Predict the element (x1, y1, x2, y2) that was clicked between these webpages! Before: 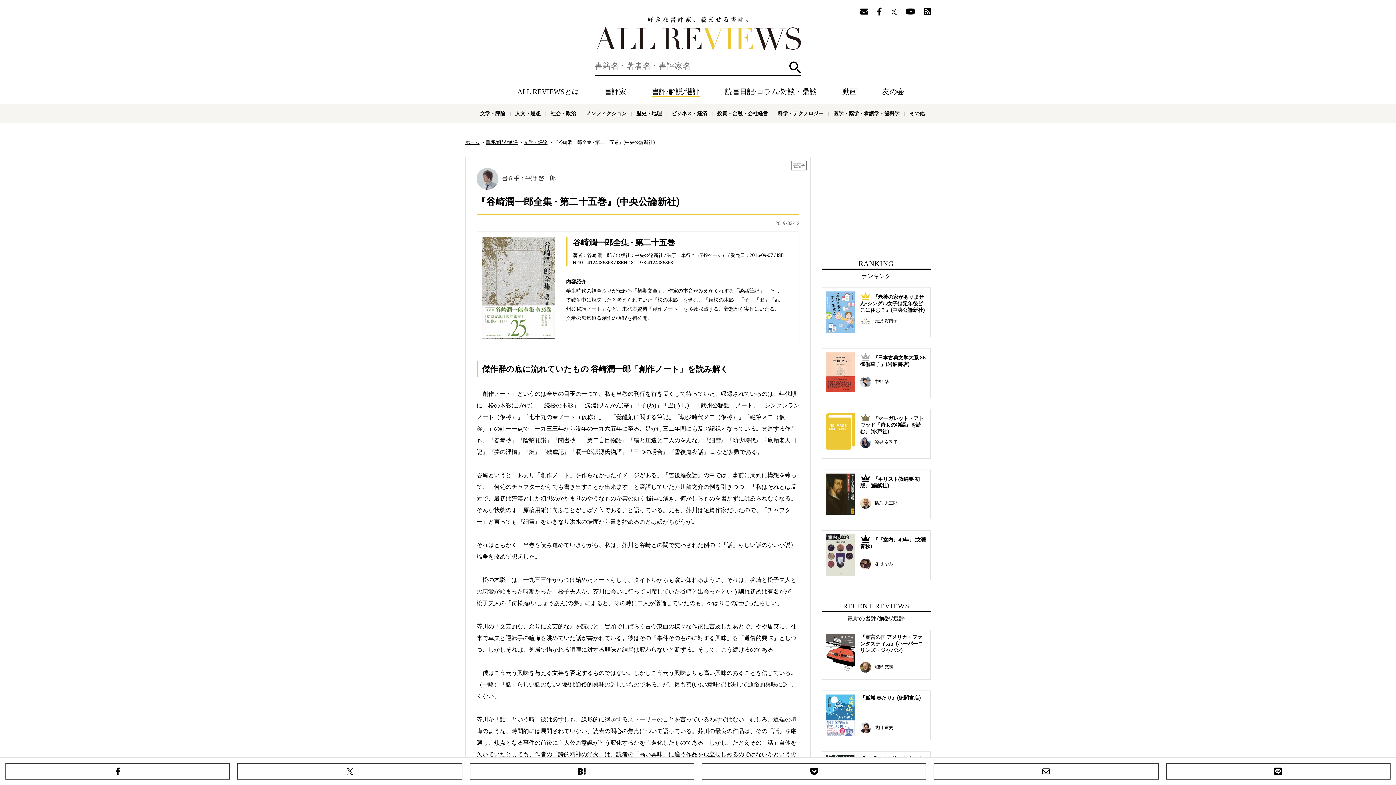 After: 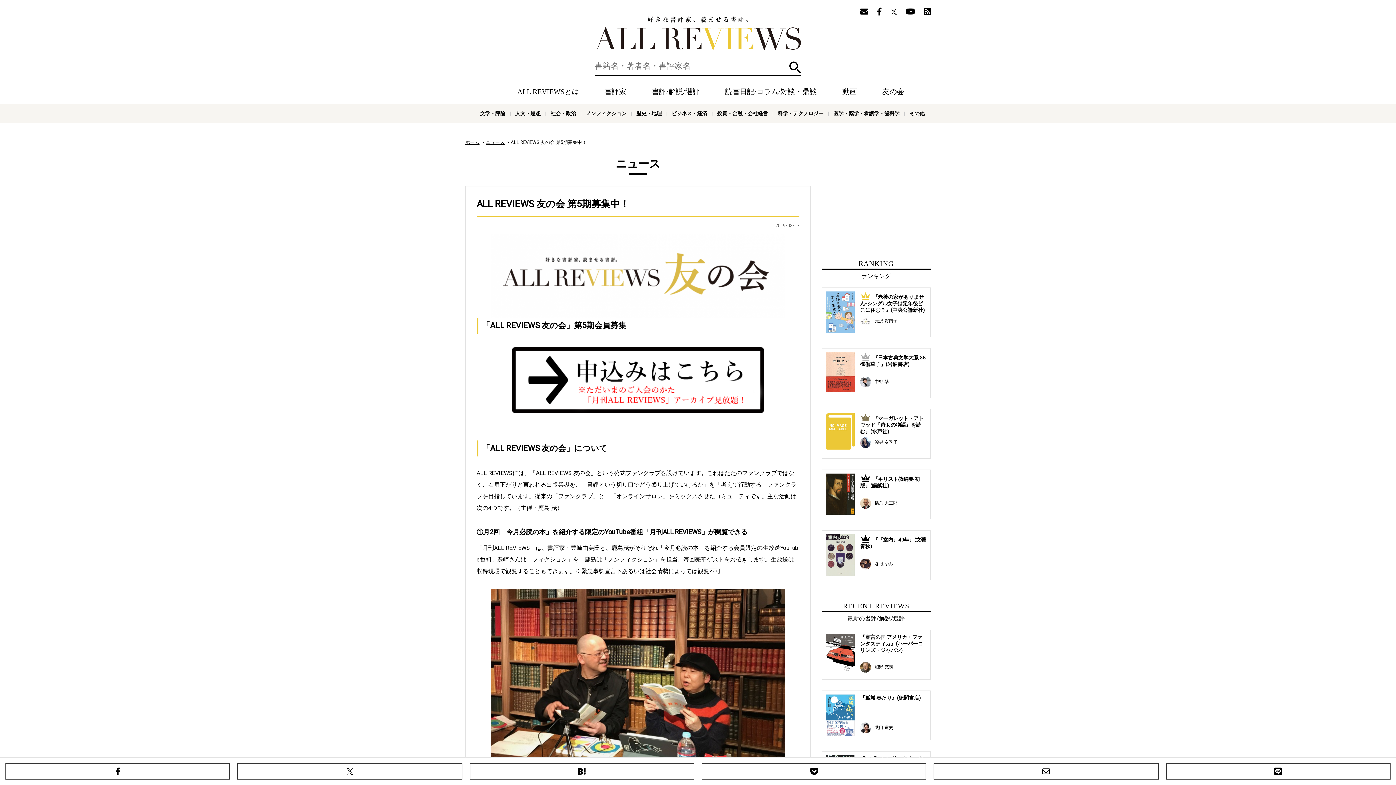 Action: label: 友の会 bbox: (882, 87, 904, 95)